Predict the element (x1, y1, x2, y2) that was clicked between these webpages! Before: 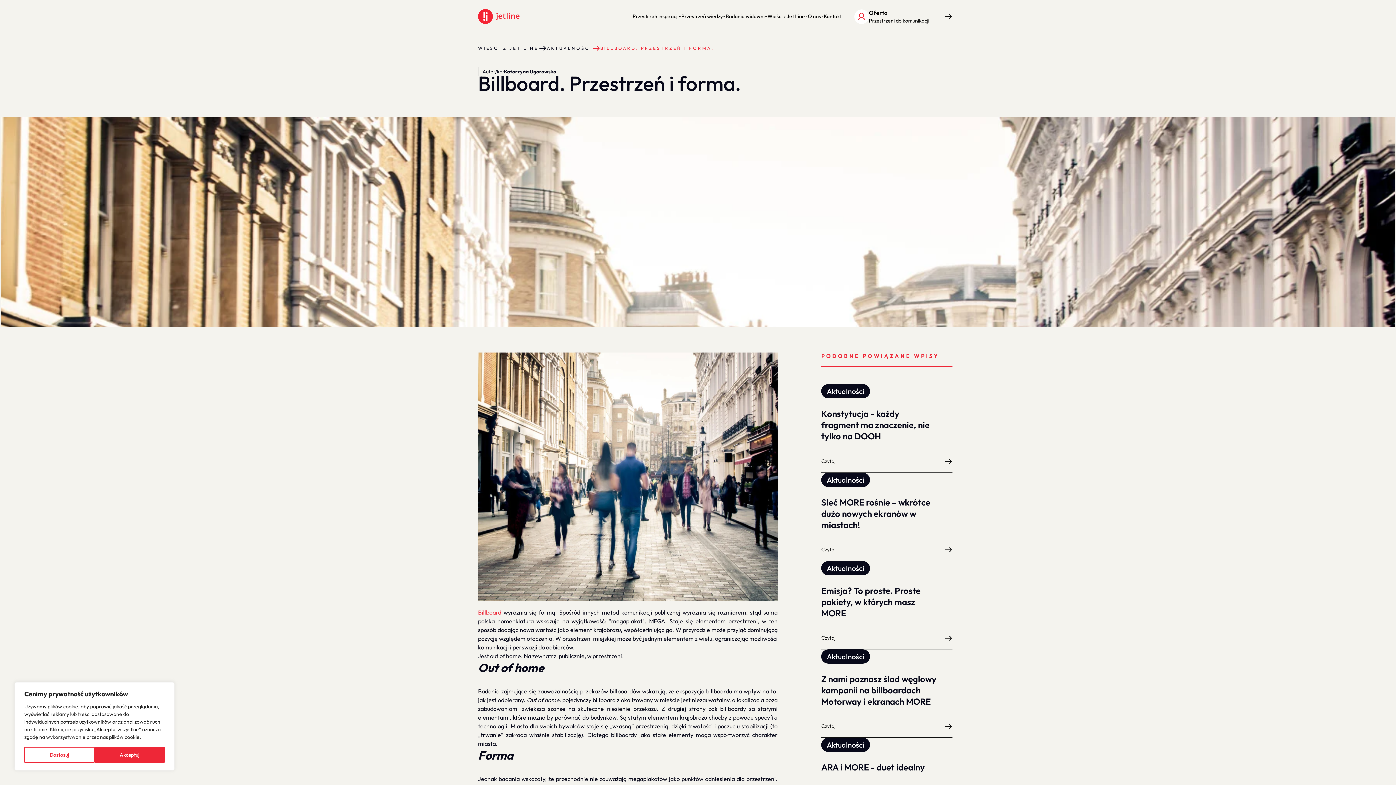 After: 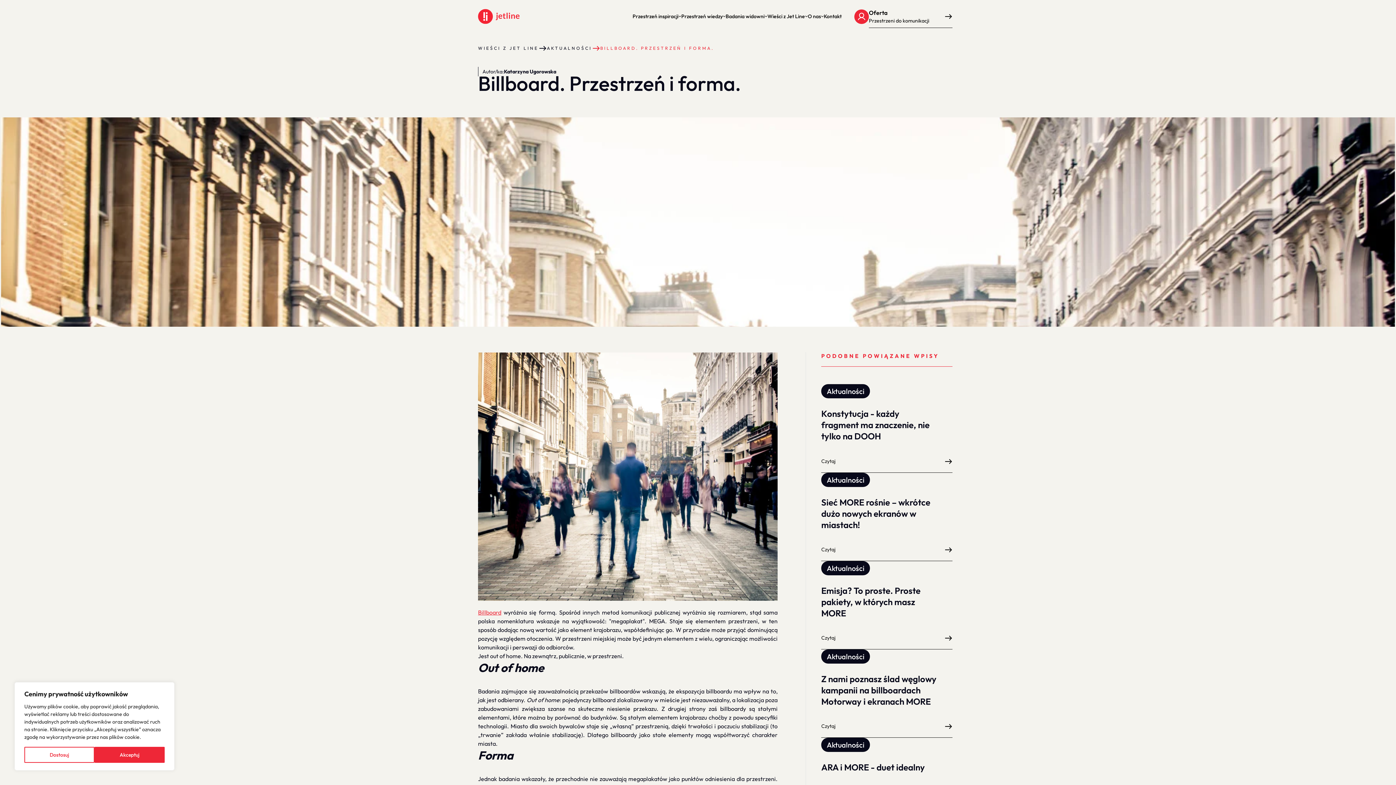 Action: bbox: (854, 9, 869, 23)